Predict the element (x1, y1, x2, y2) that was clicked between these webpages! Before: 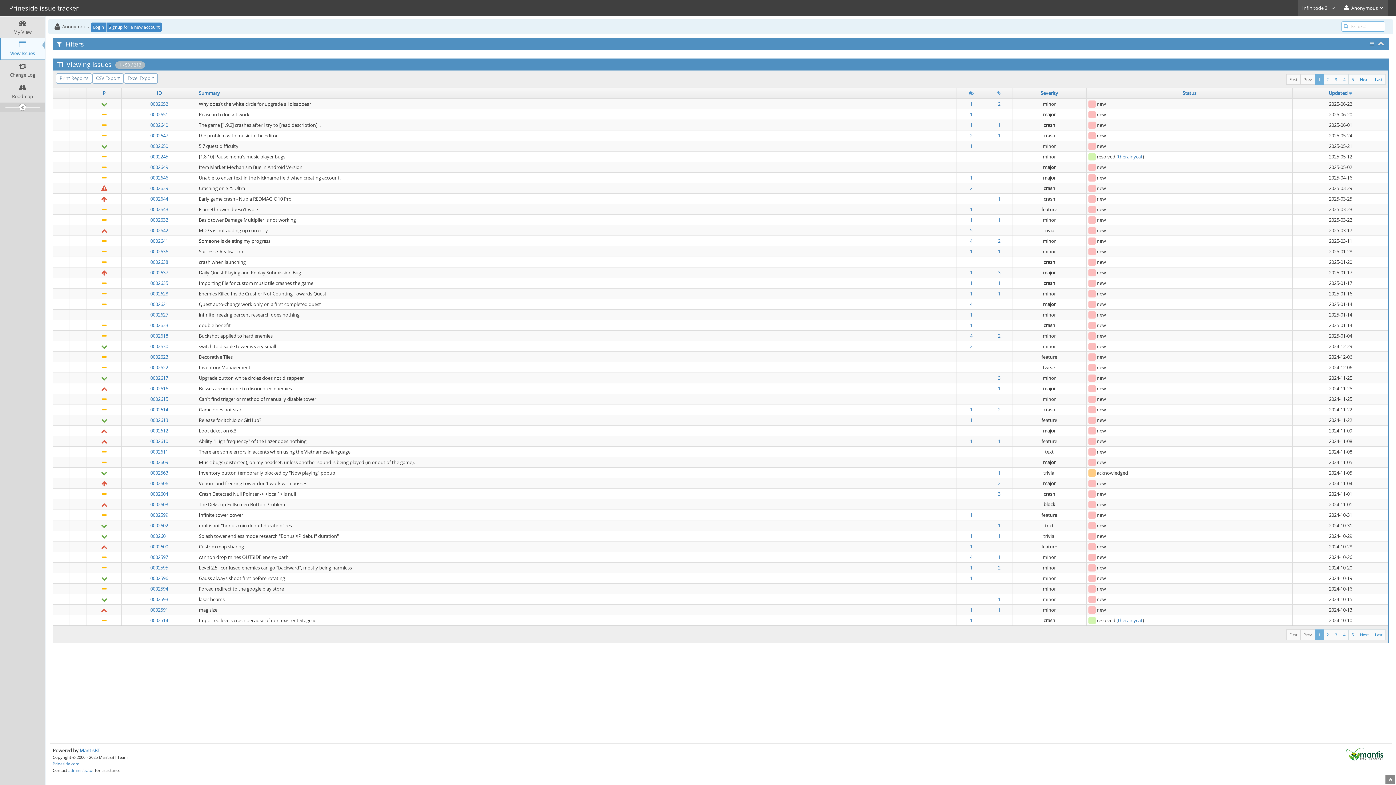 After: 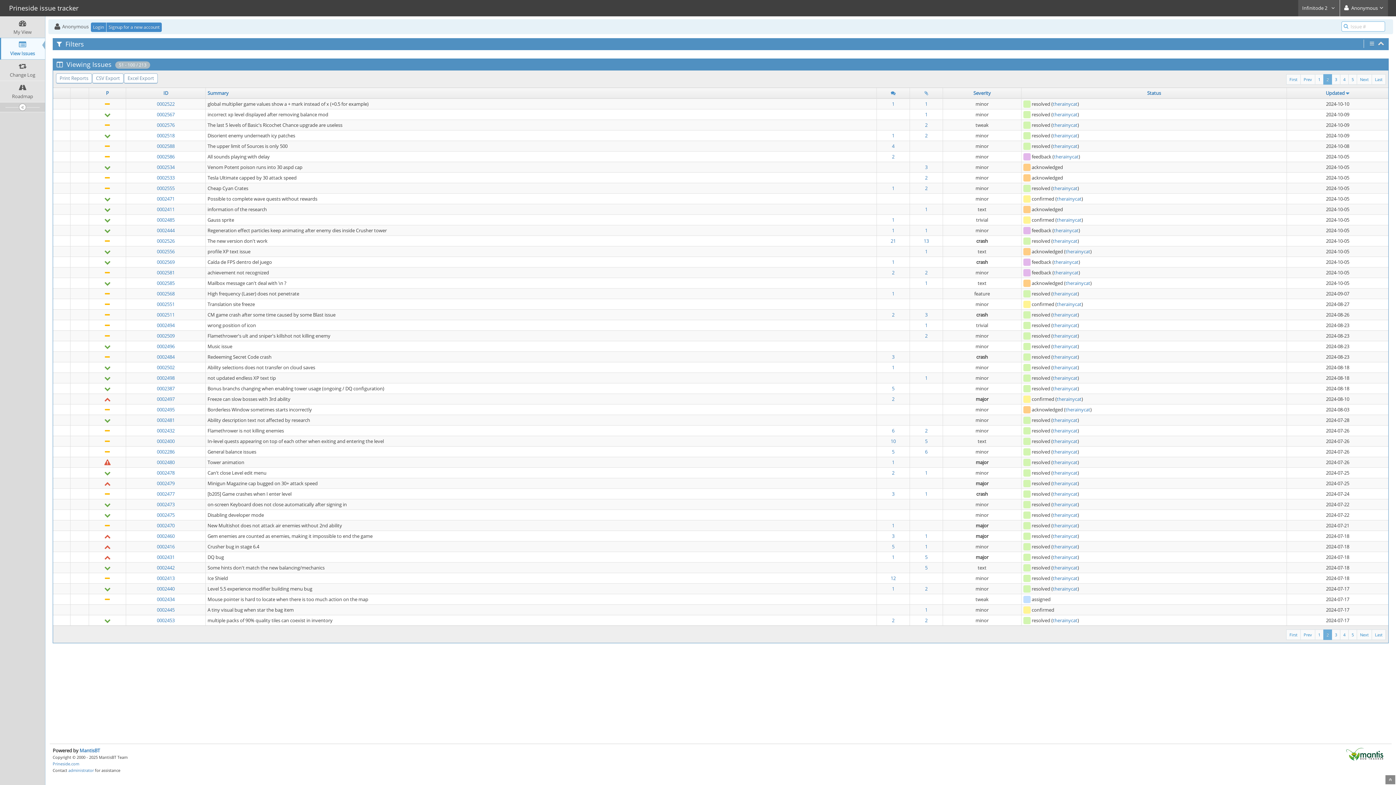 Action: bbox: (1323, 629, 1332, 640) label: 2